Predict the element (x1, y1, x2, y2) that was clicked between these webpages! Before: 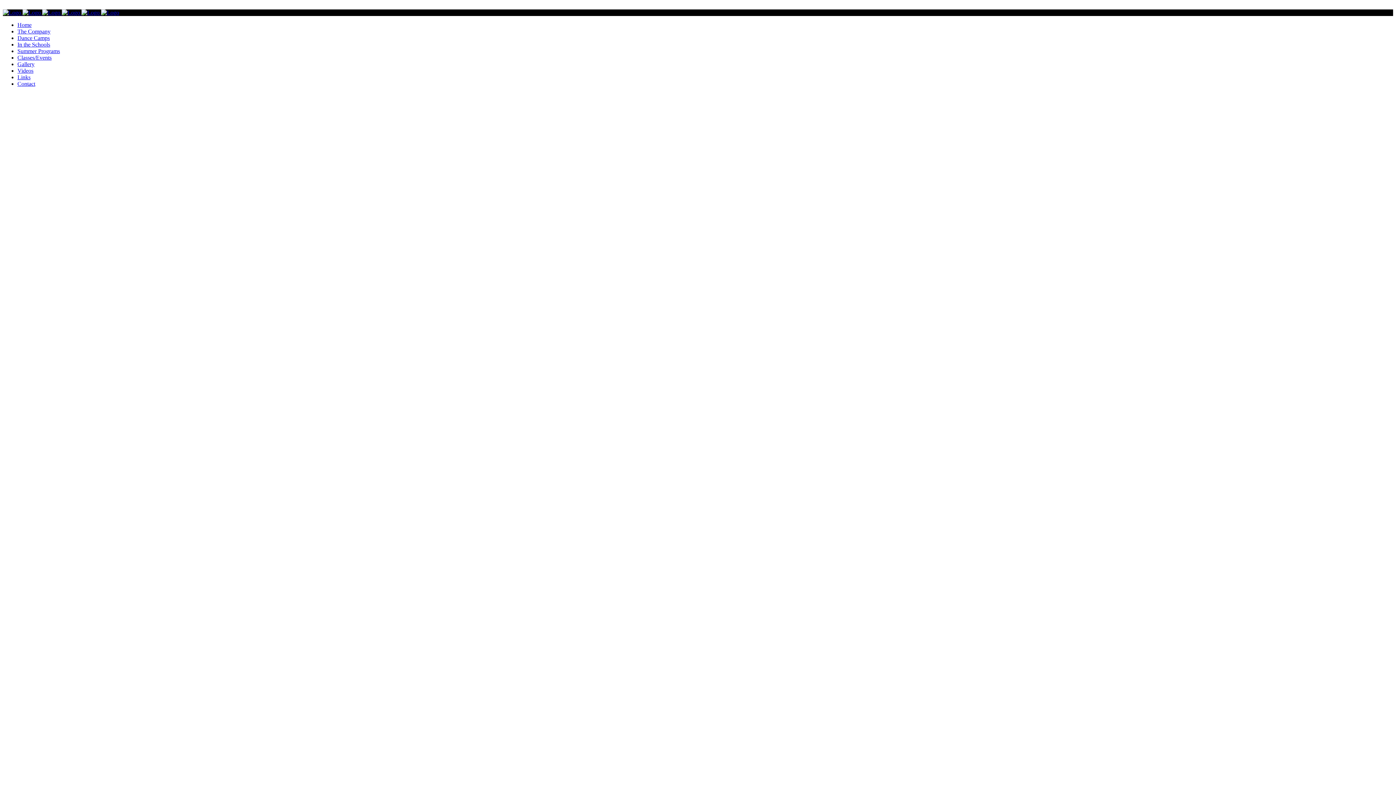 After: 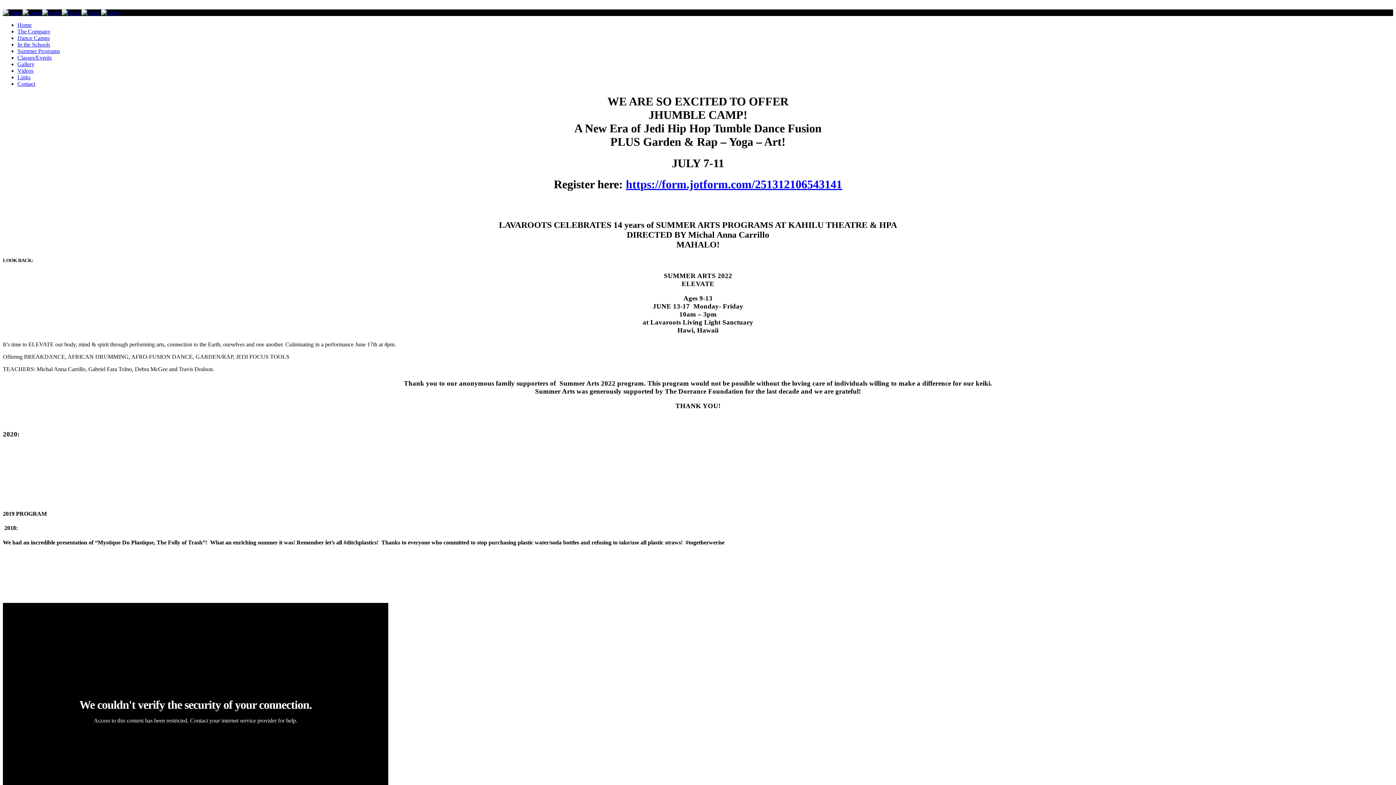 Action: bbox: (17, 48, 60, 54) label: Summer Programs